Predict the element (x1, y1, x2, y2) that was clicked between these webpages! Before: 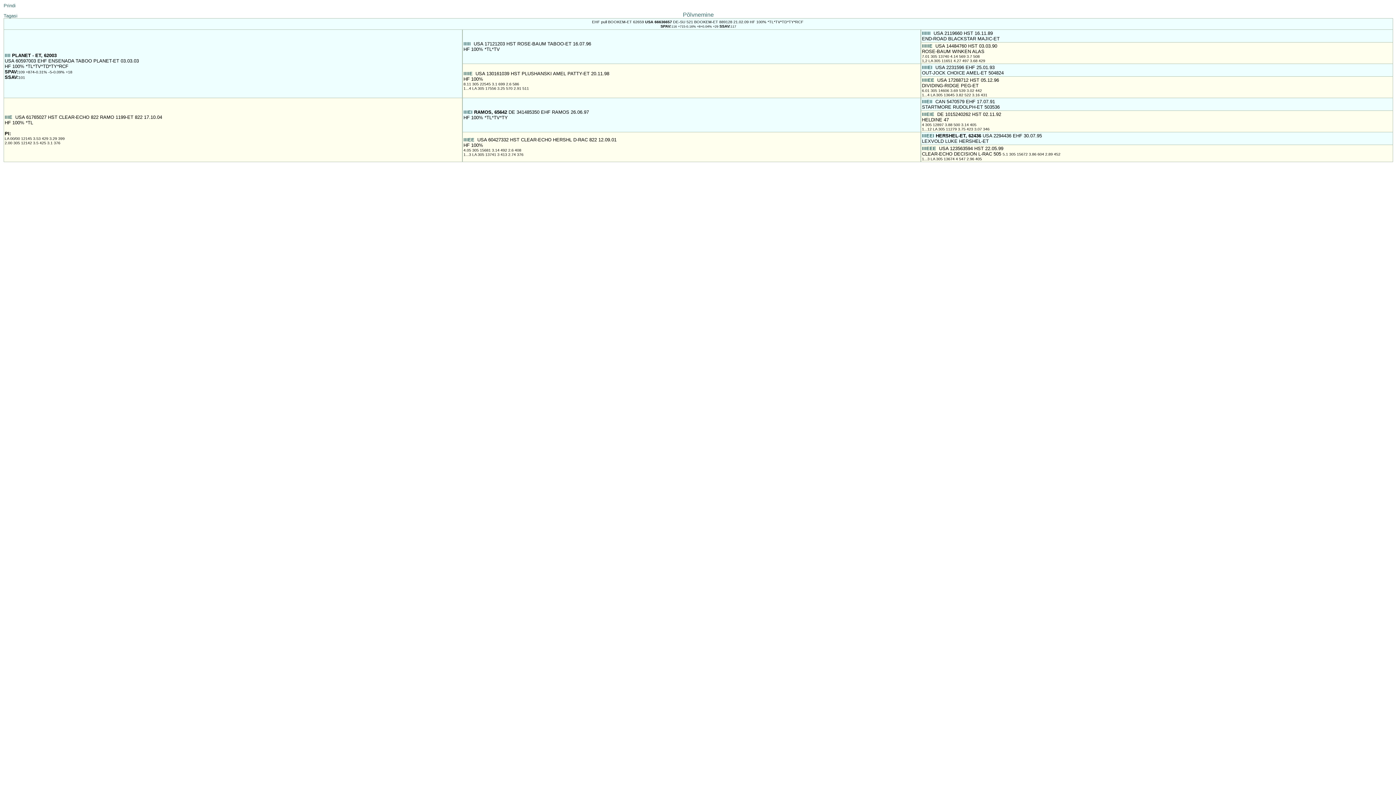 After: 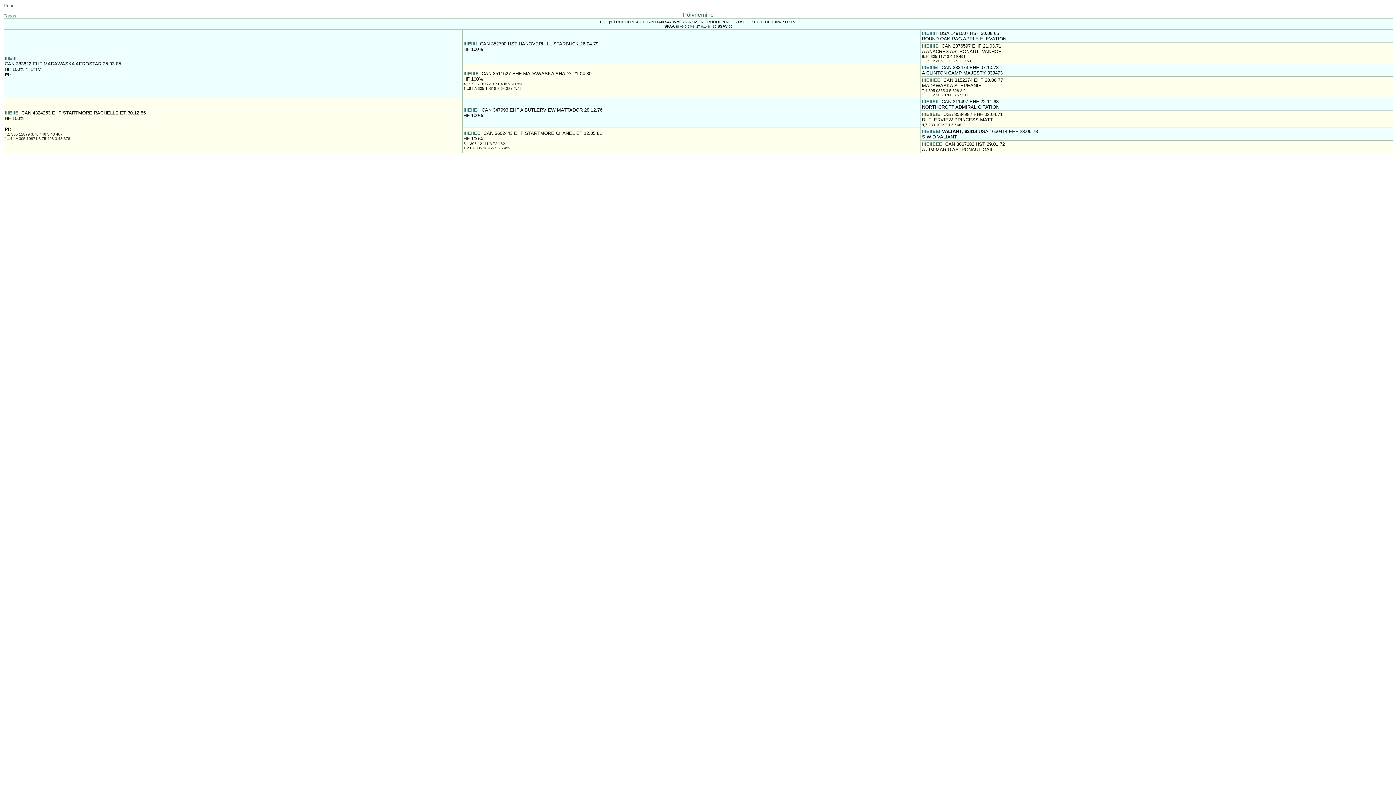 Action: label: IIIEII  bbox: (922, 98, 934, 104)